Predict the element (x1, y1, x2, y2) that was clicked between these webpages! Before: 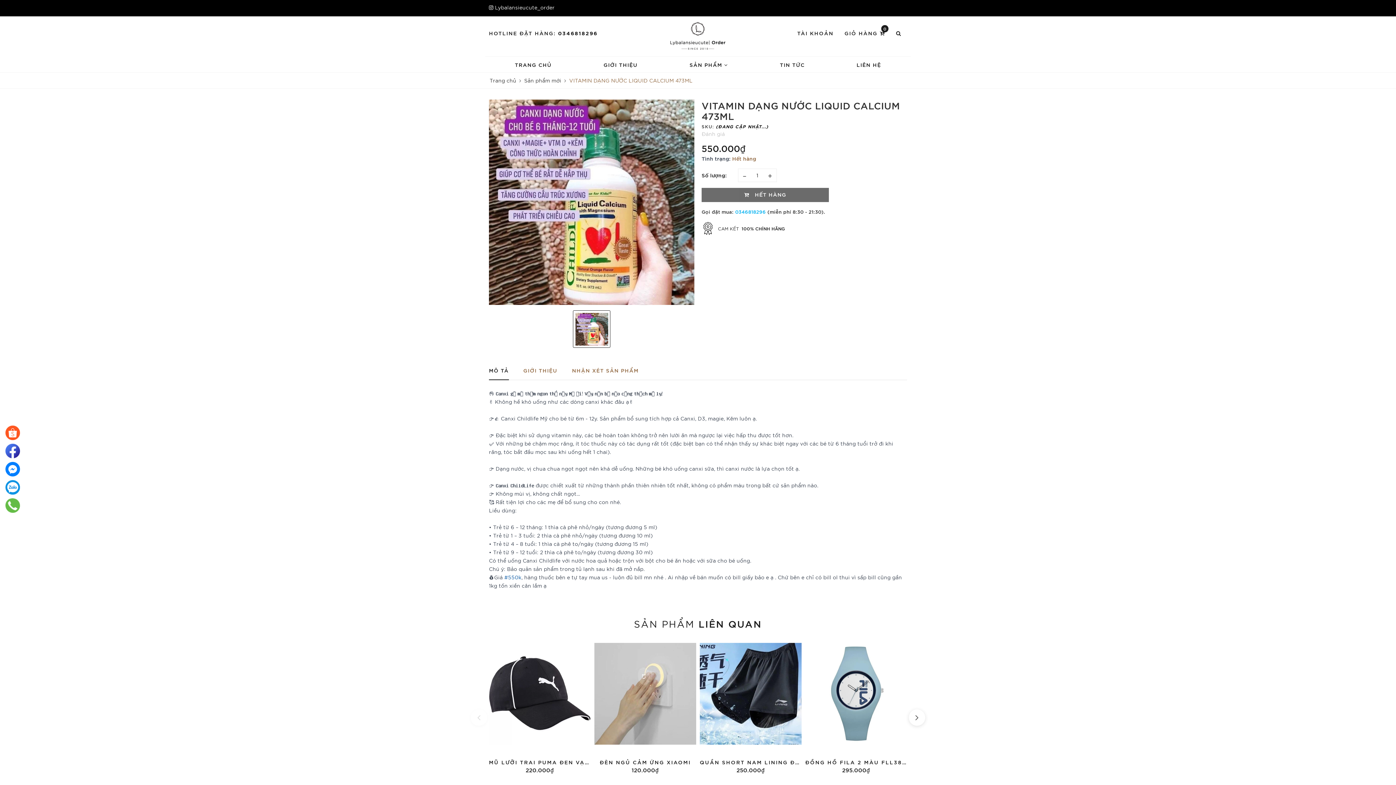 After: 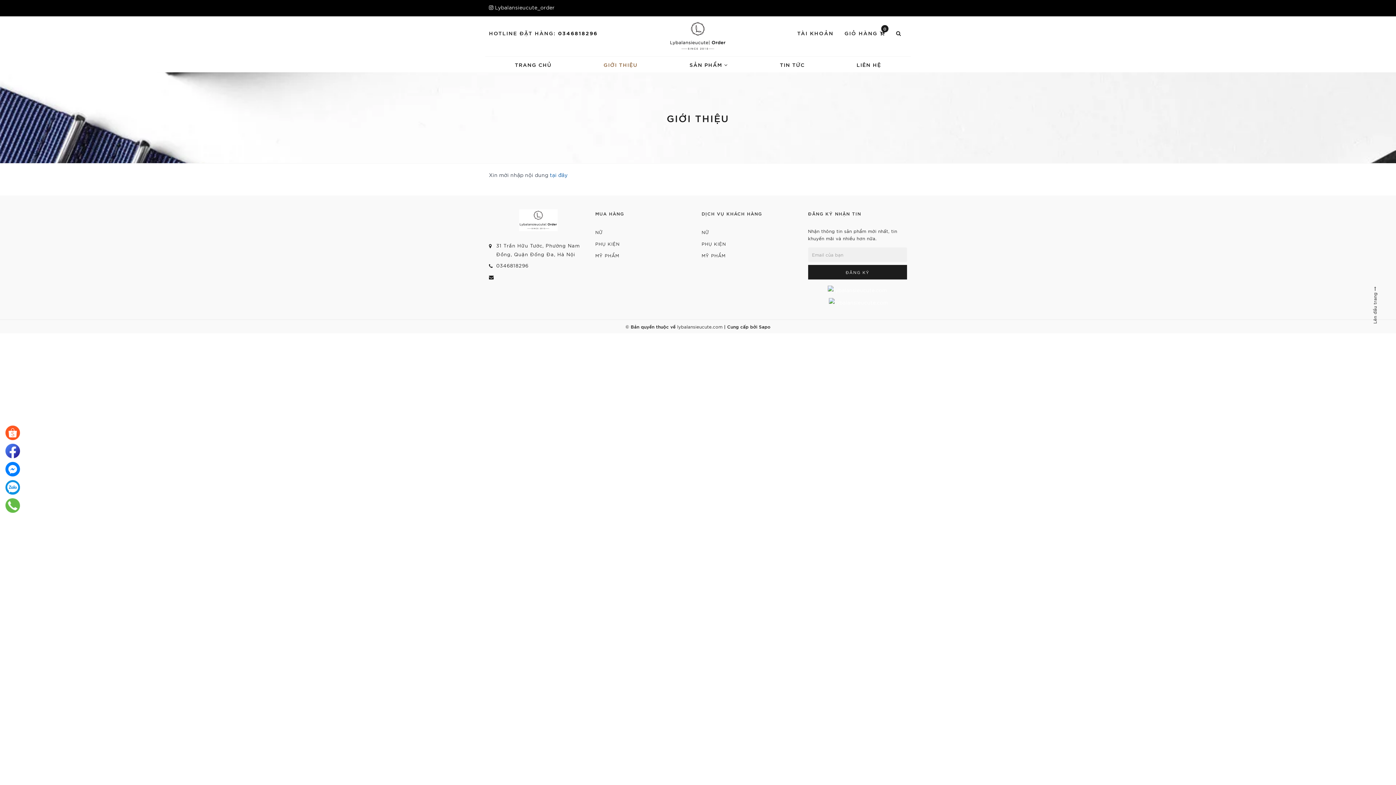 Action: bbox: (577, 56, 663, 72) label: GIỚI THIỆU